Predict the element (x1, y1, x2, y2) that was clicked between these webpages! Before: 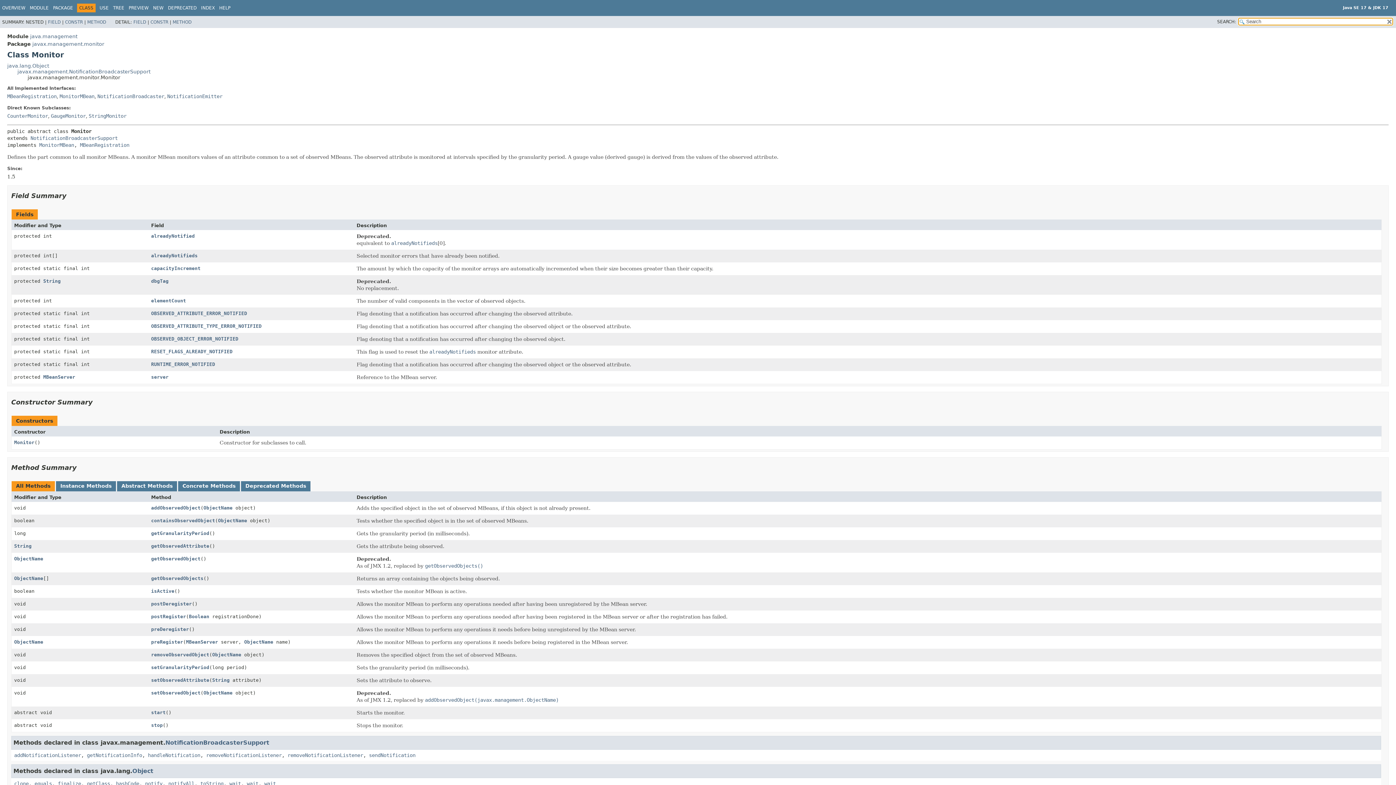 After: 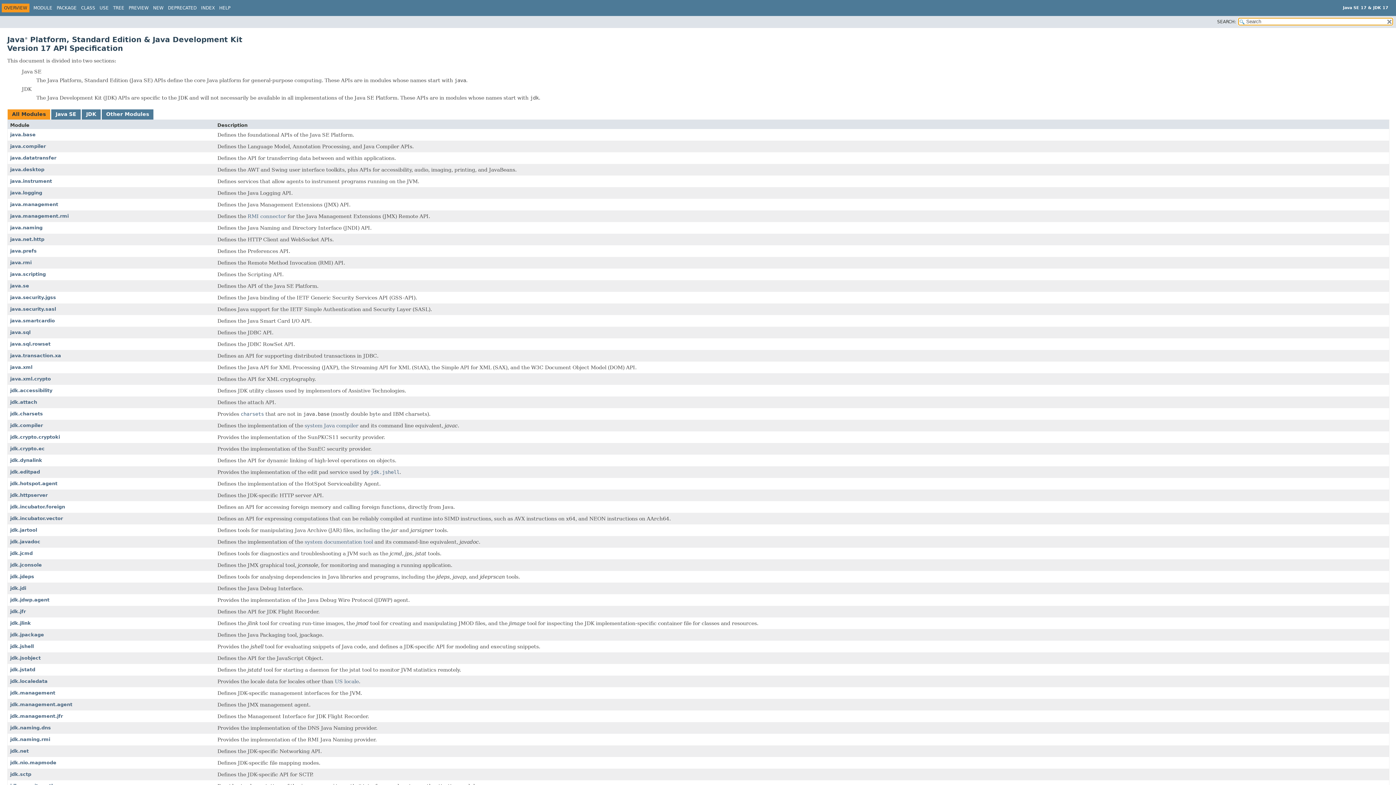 Action: bbox: (2, 5, 25, 10) label: OVERVIEW